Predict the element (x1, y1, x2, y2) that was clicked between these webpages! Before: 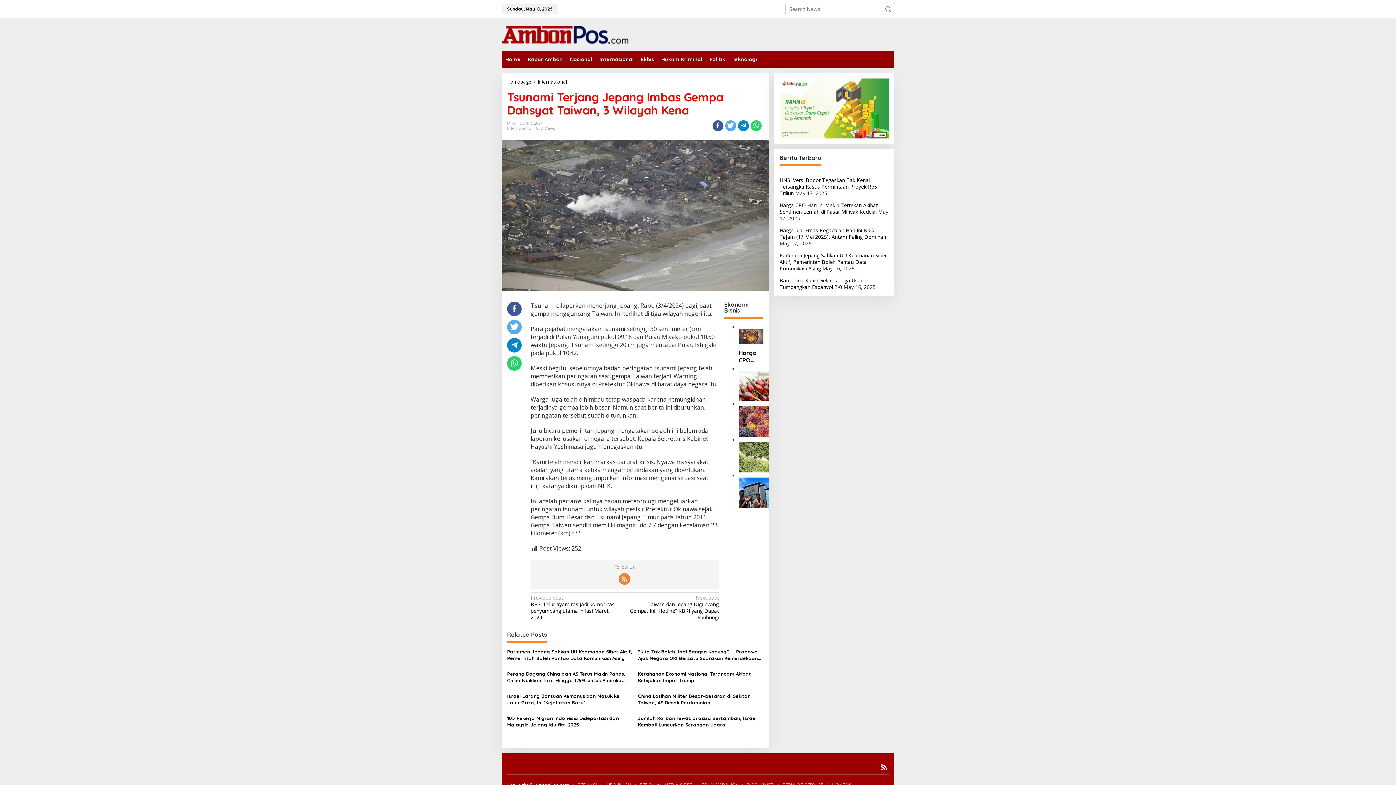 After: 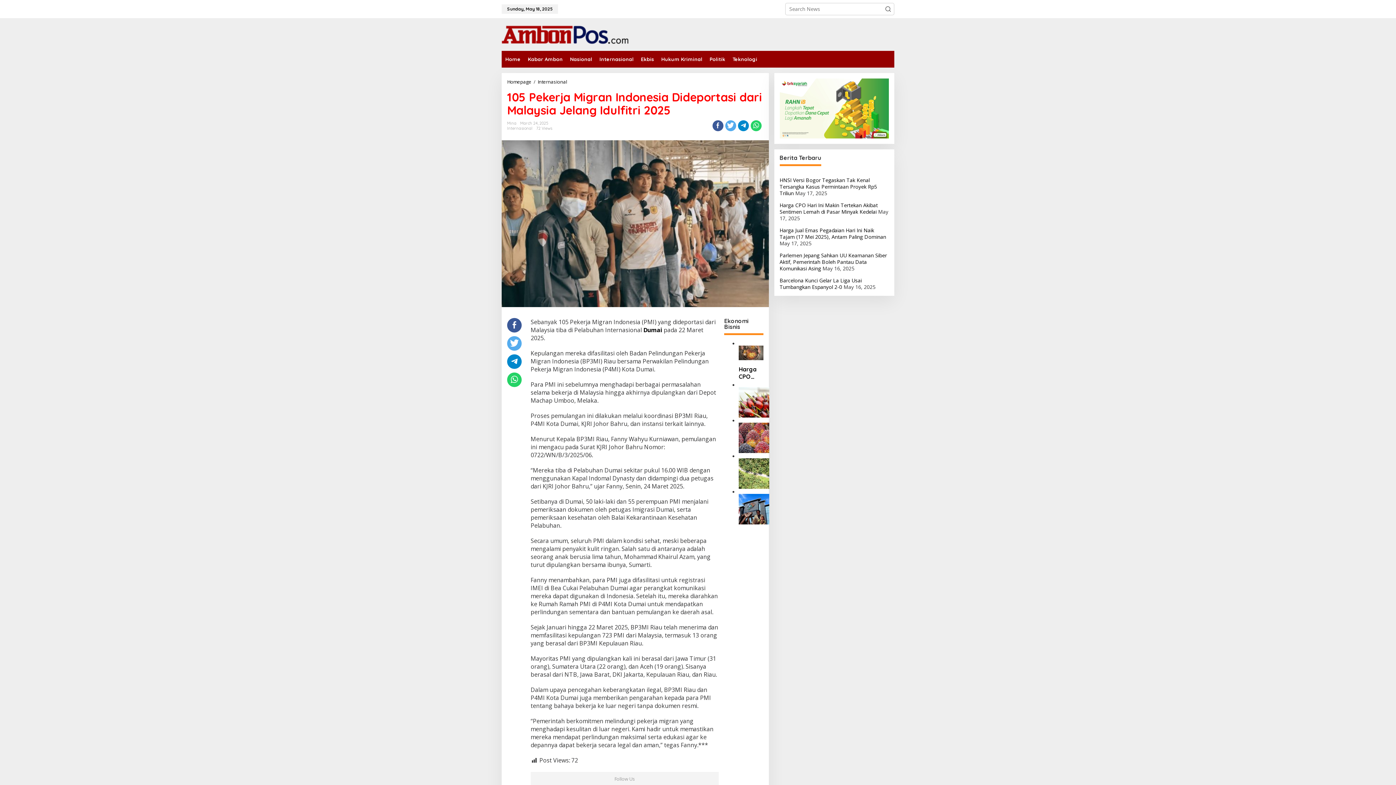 Action: bbox: (507, 715, 632, 728) label: 105 Pekerja Migran Indonesia Dideportasi dari Malaysia Jelang Idulfitri 2025